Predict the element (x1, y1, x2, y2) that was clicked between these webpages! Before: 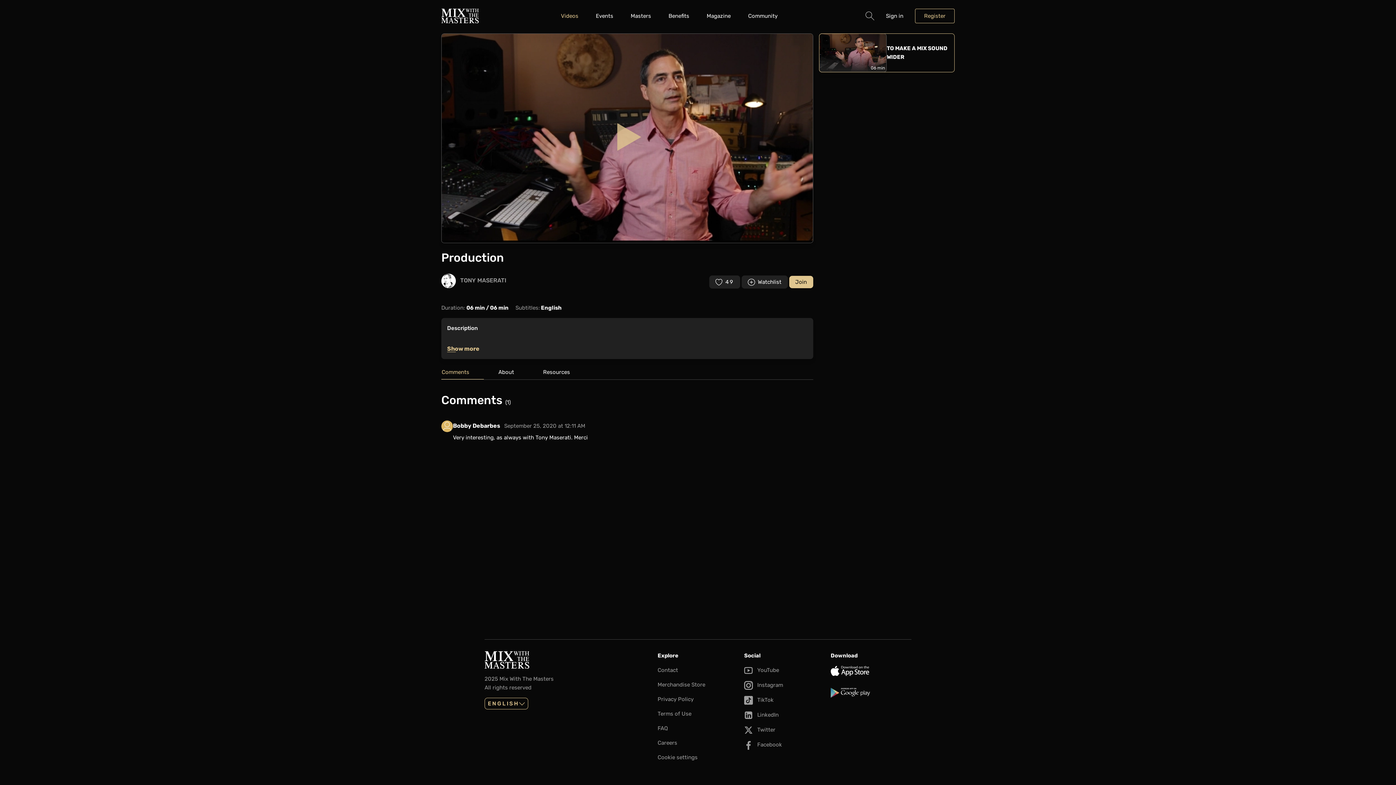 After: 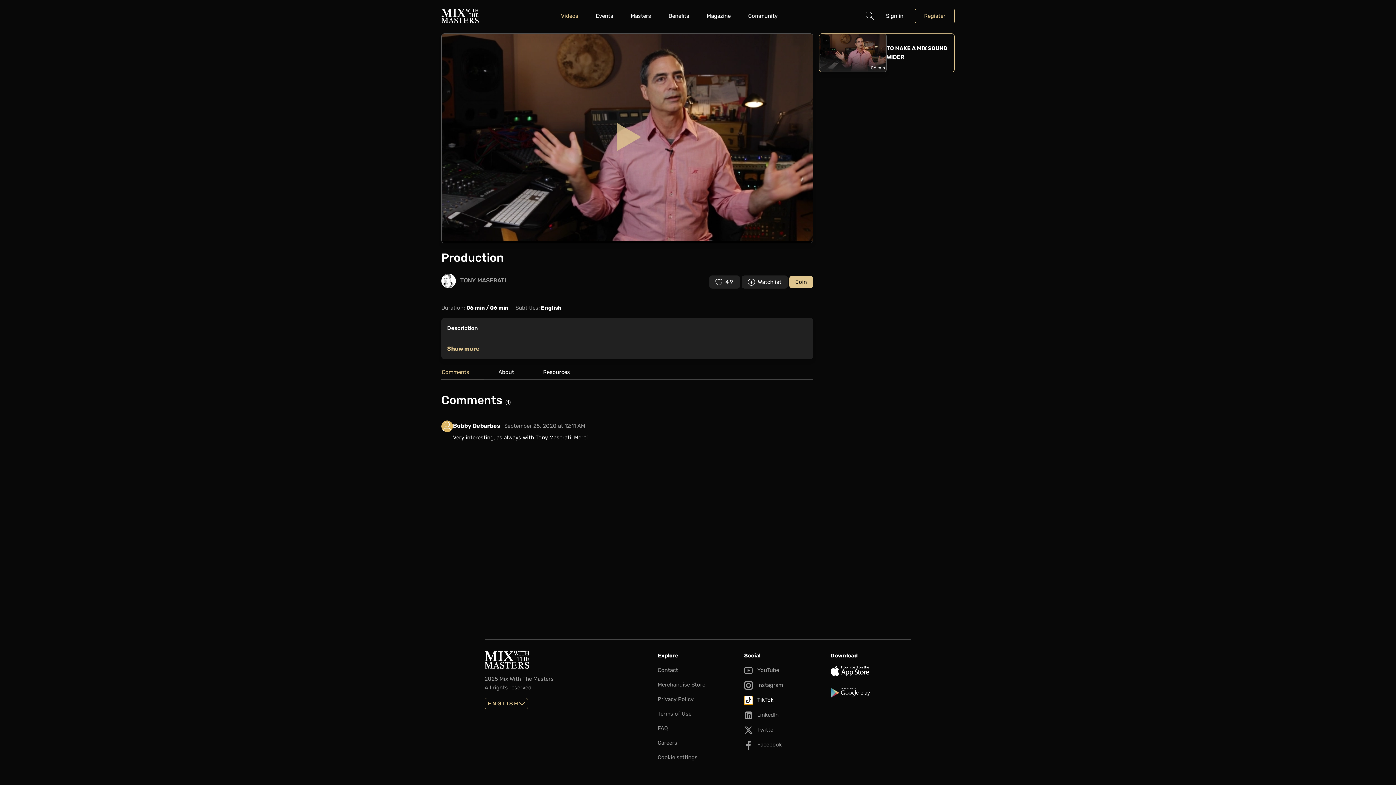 Action: bbox: (744, 697, 773, 703) label:  TikTok